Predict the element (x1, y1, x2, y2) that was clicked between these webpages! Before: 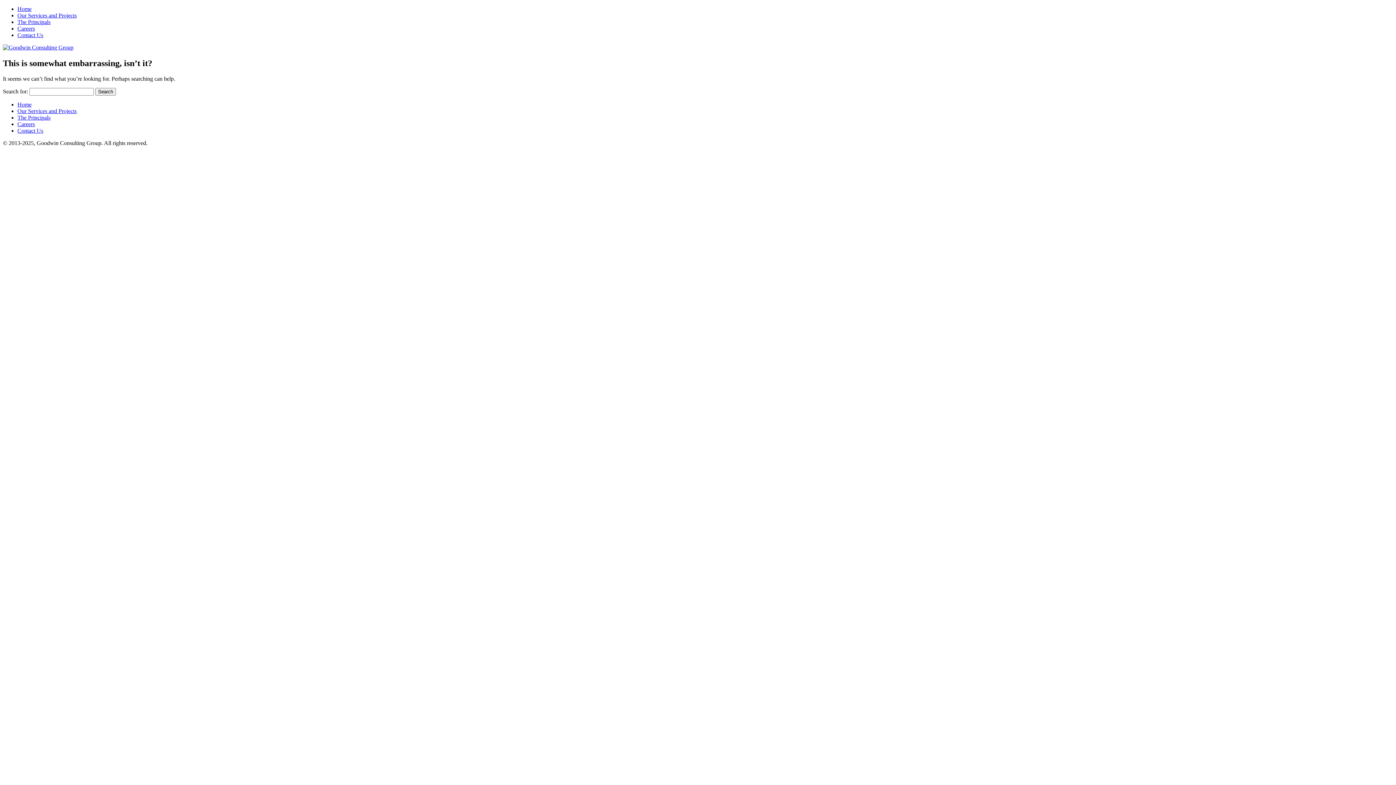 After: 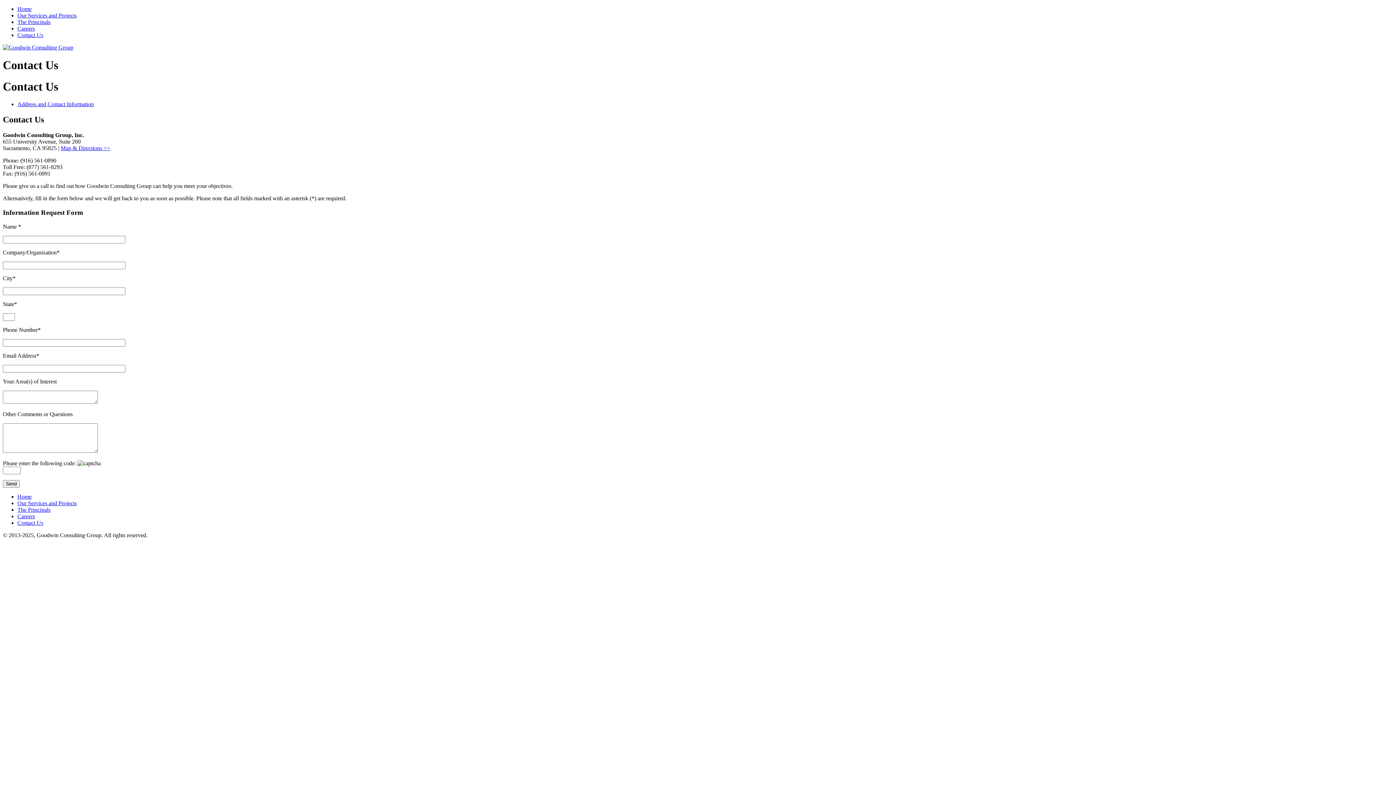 Action: label: Contact Us bbox: (17, 32, 43, 38)